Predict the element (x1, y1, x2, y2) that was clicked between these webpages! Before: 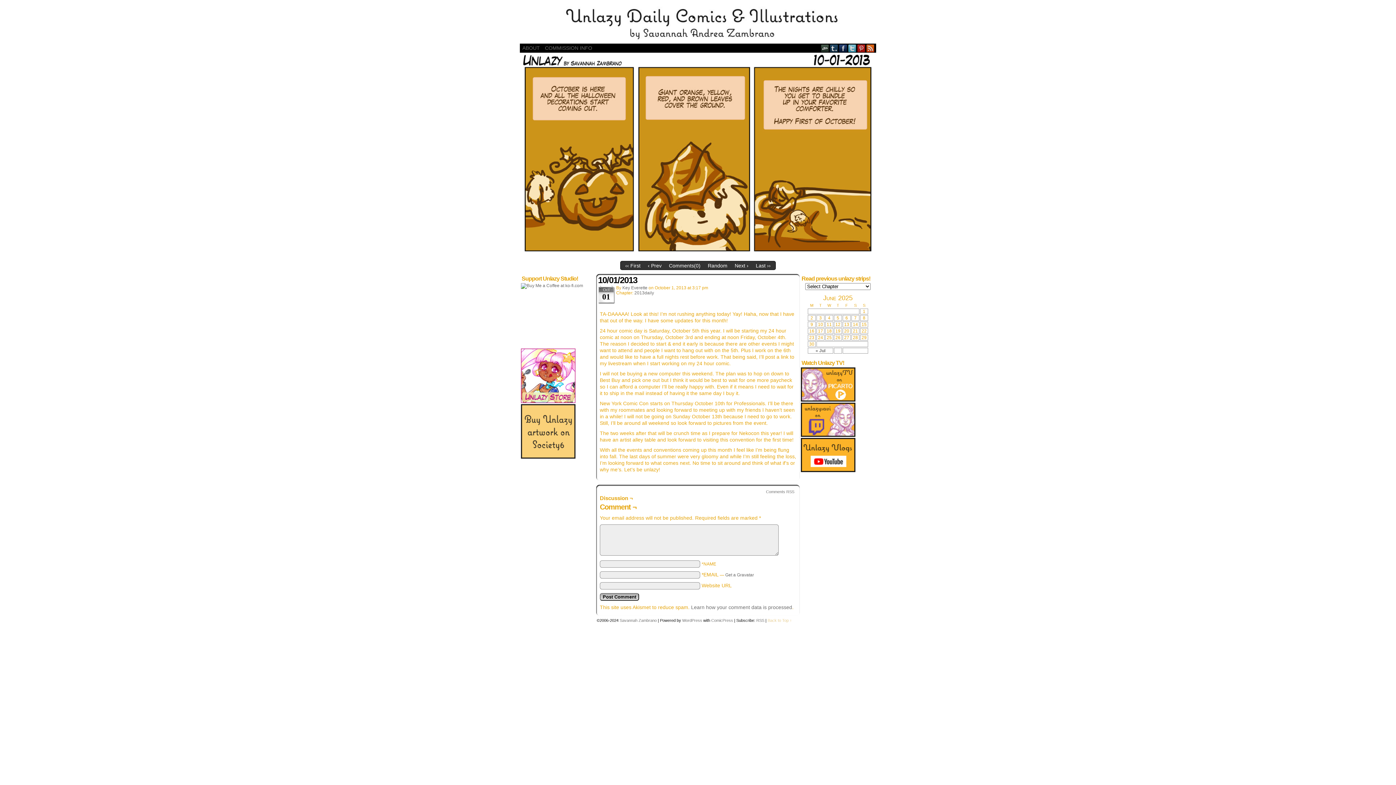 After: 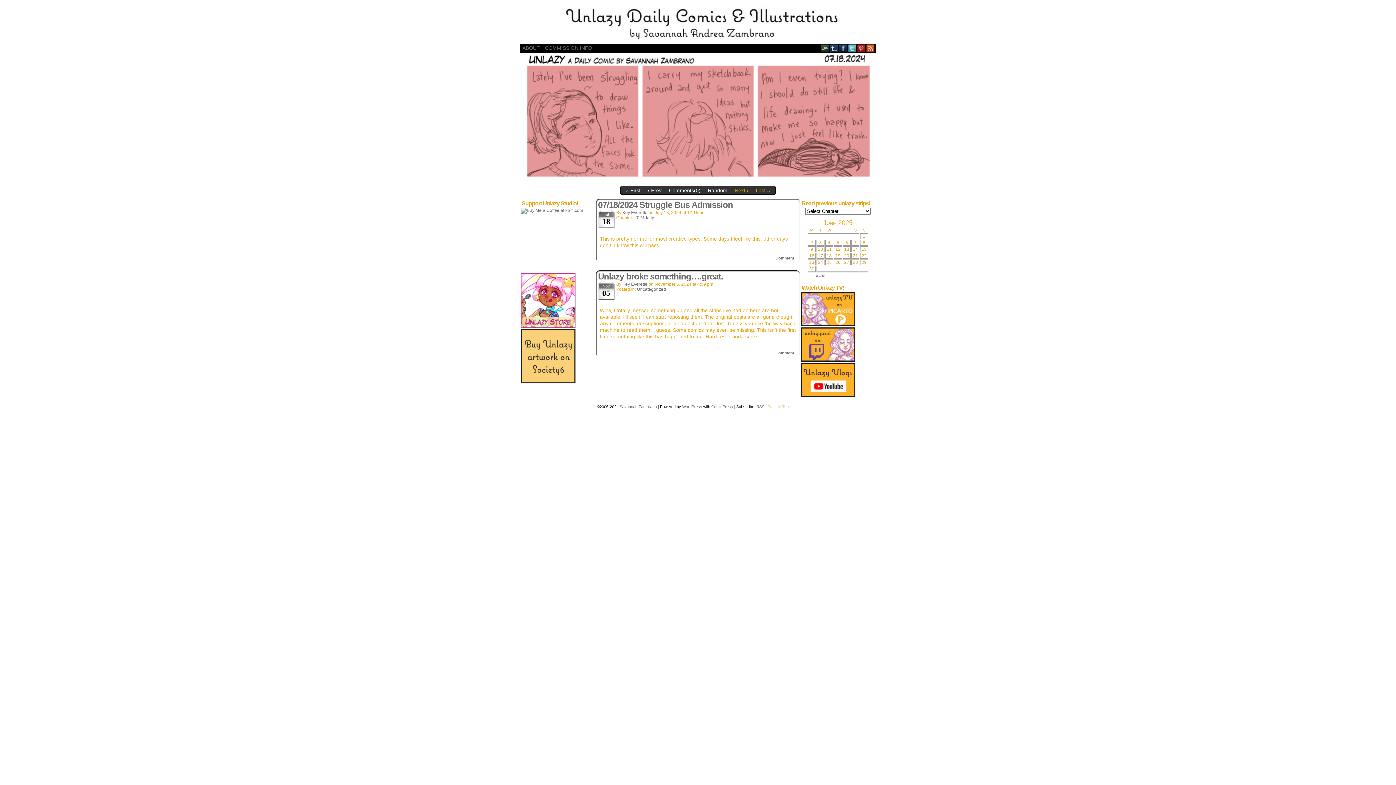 Action: bbox: (520, 3, 876, 43) label: Unlazy